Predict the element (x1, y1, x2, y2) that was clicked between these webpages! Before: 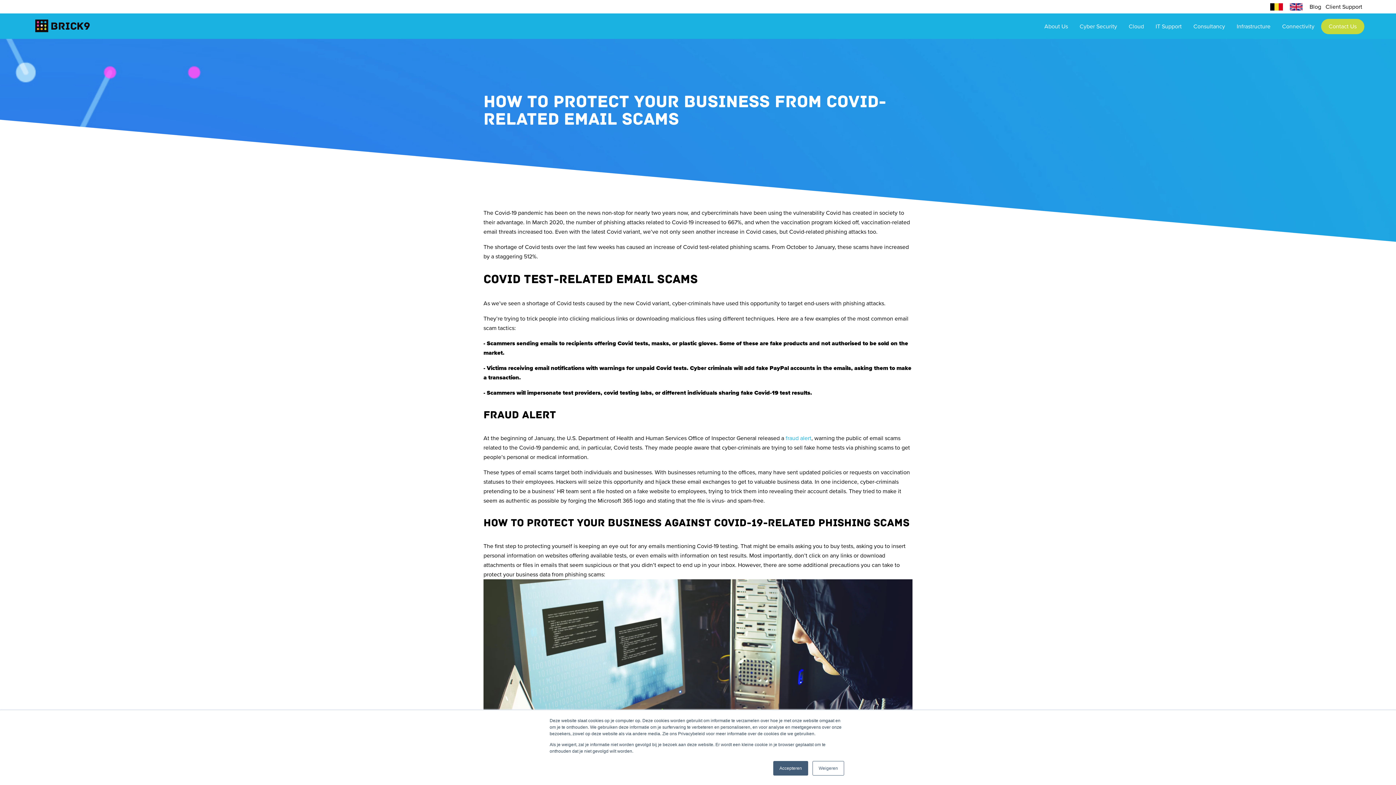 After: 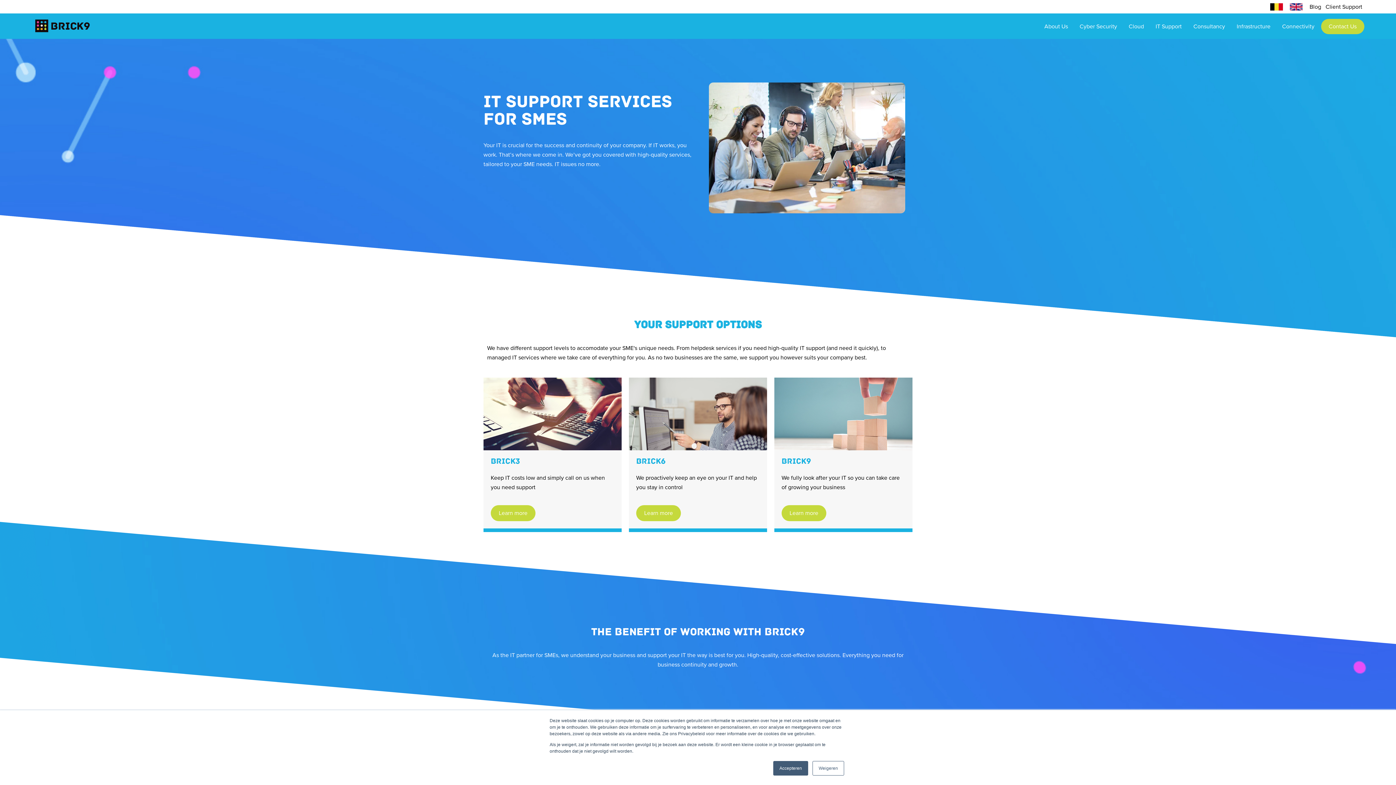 Action: label: IT Support bbox: (1153, 22, 1184, 36)